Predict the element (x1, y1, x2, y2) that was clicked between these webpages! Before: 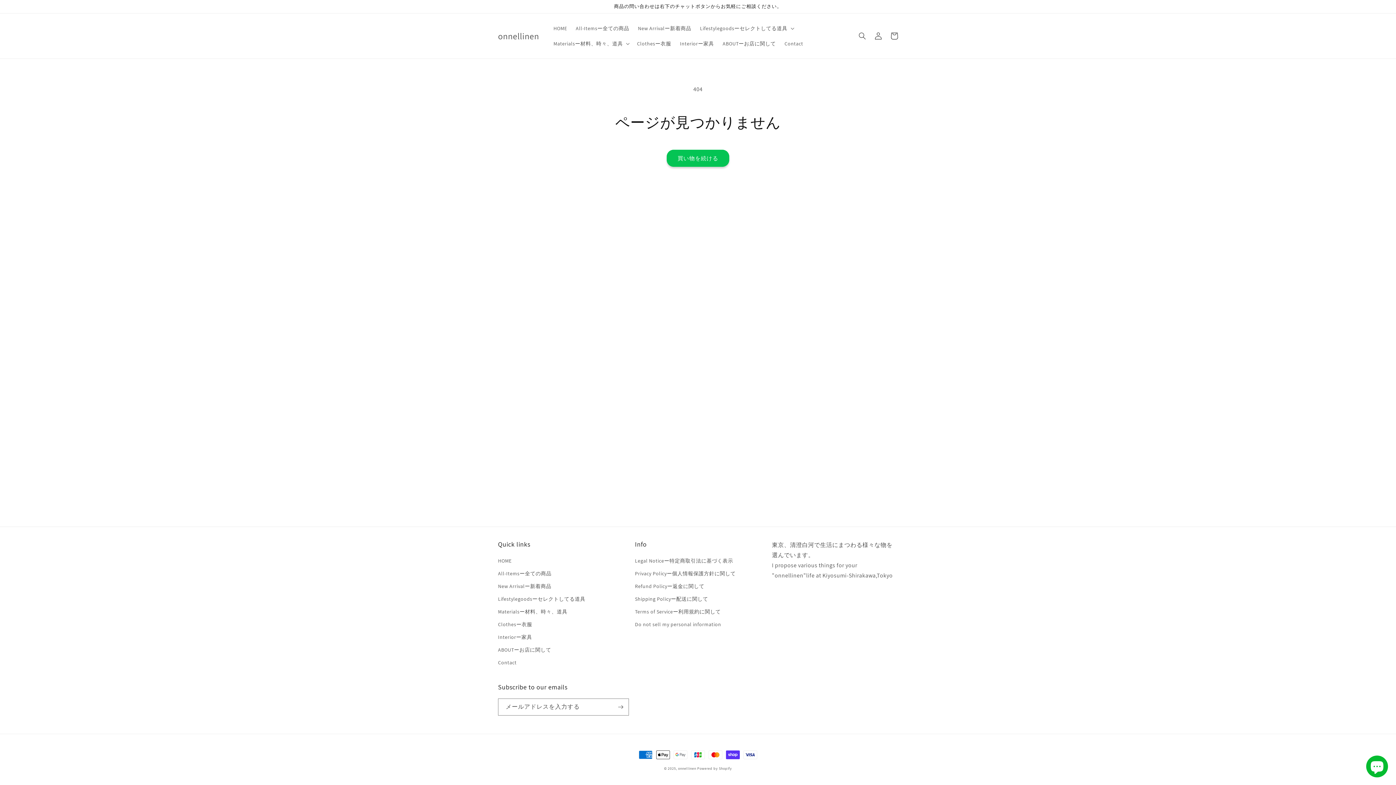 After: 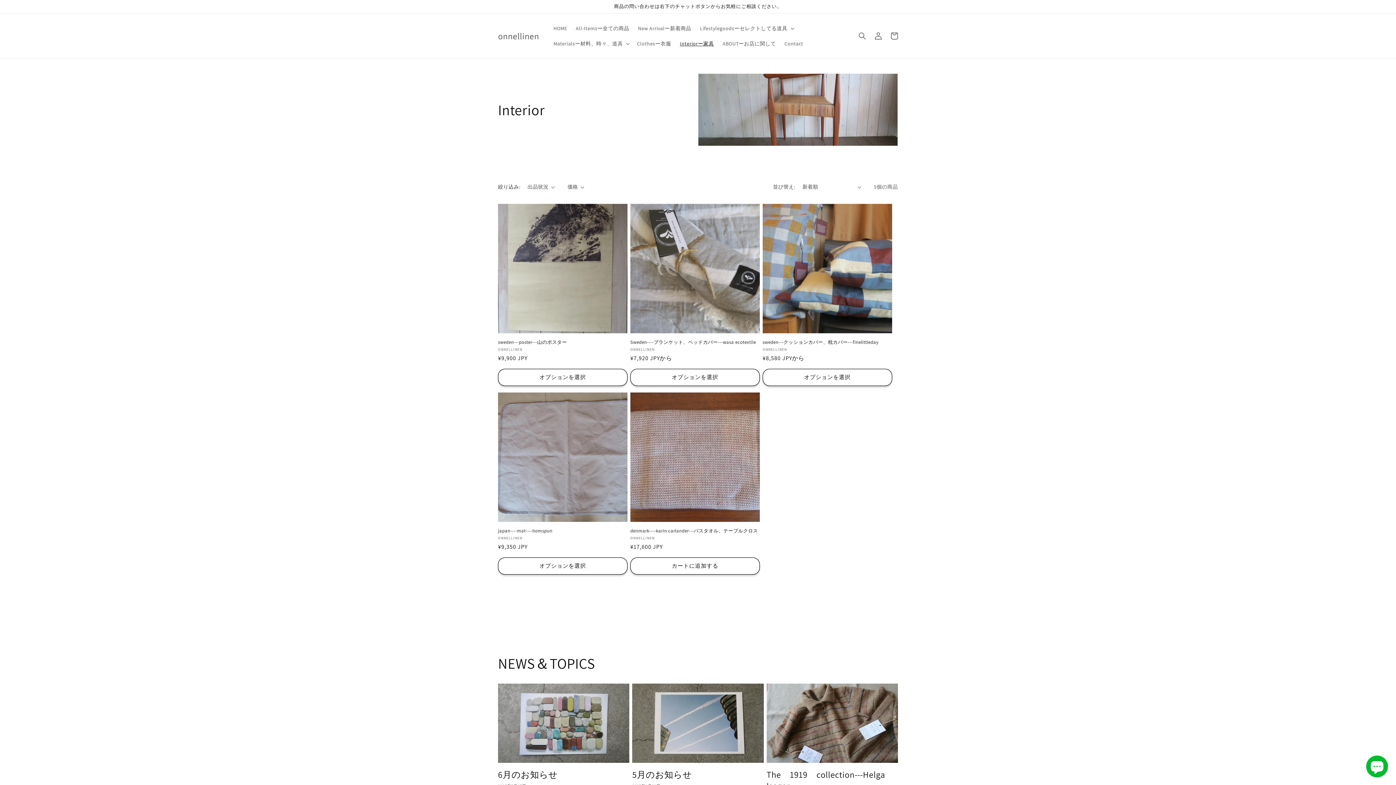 Action: bbox: (498, 631, 532, 644) label: Interiorー家具